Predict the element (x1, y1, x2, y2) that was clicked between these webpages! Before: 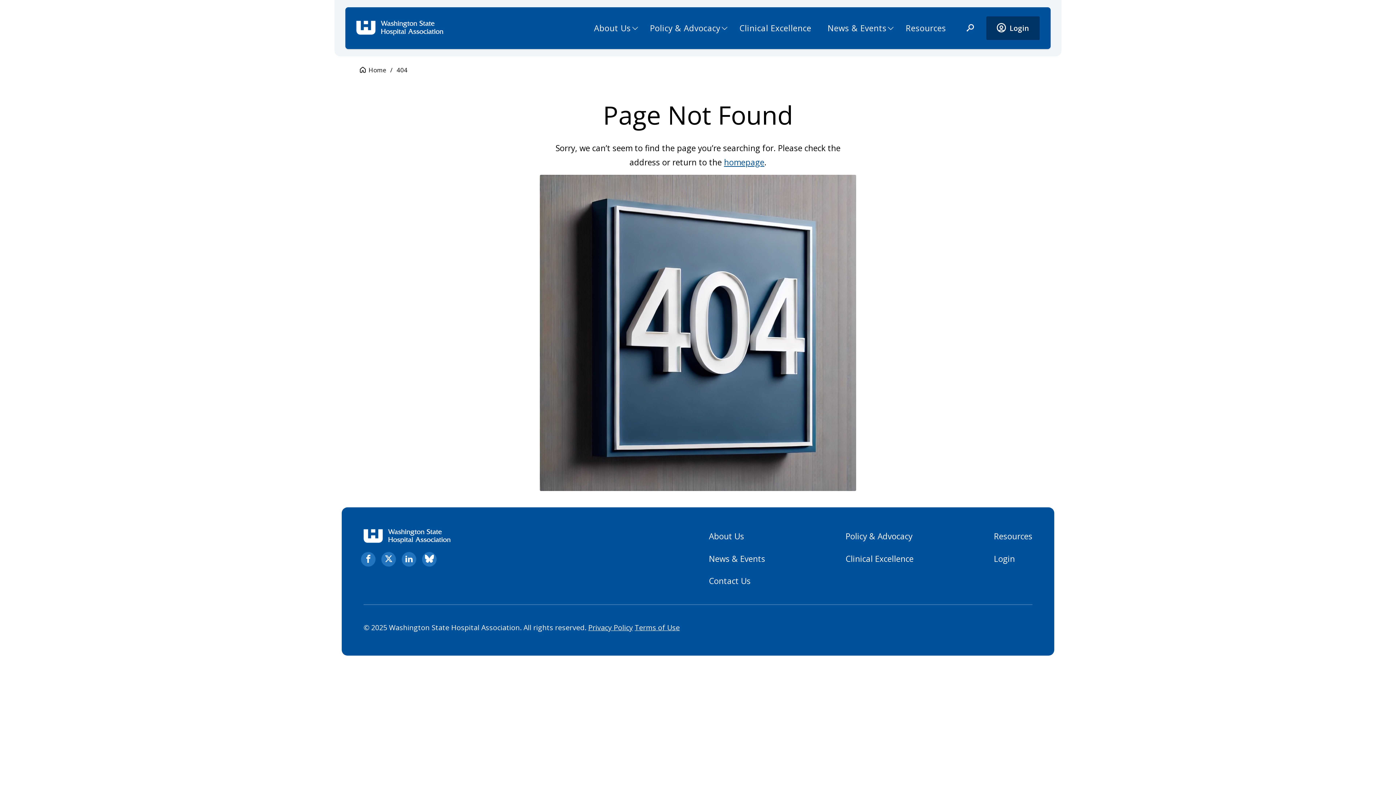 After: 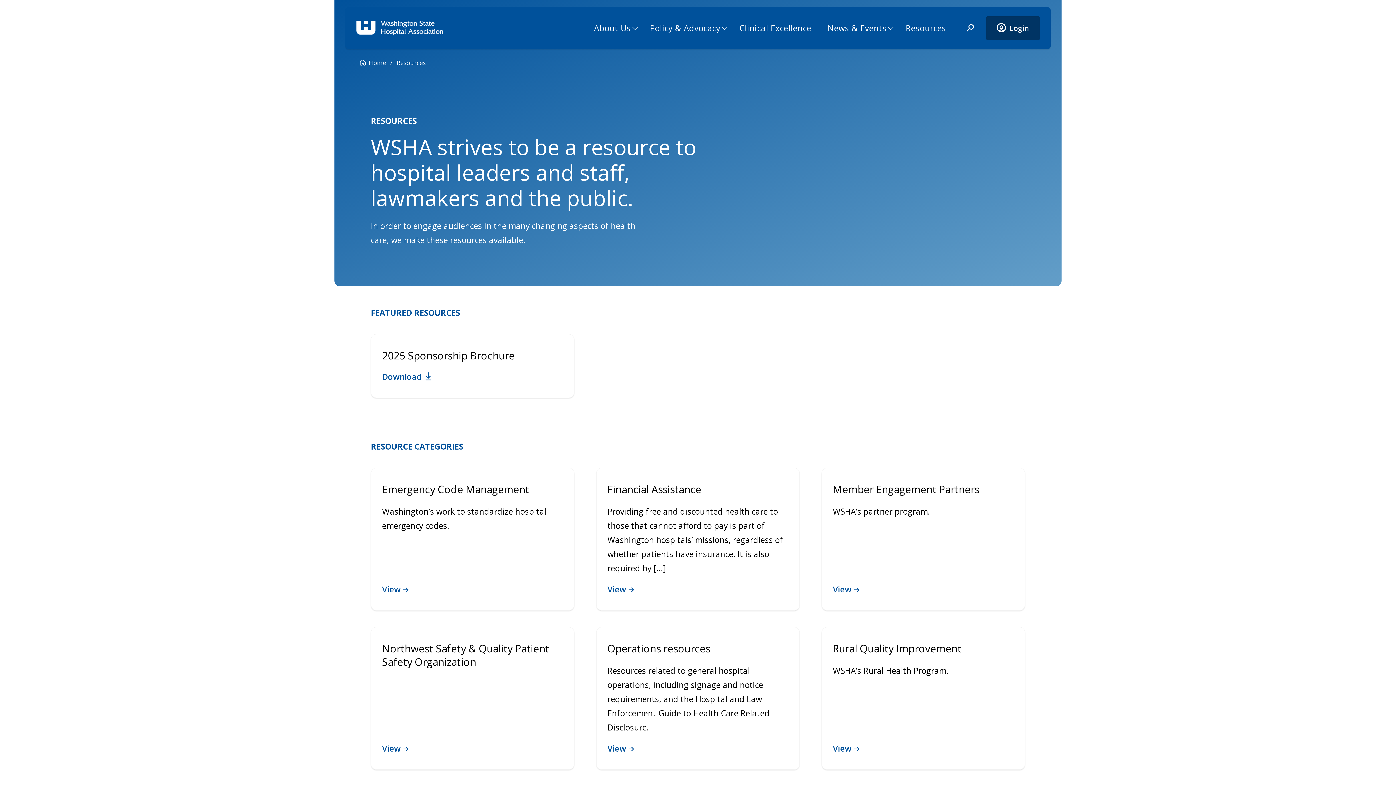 Action: label: Resources bbox: (994, 530, 1032, 542)